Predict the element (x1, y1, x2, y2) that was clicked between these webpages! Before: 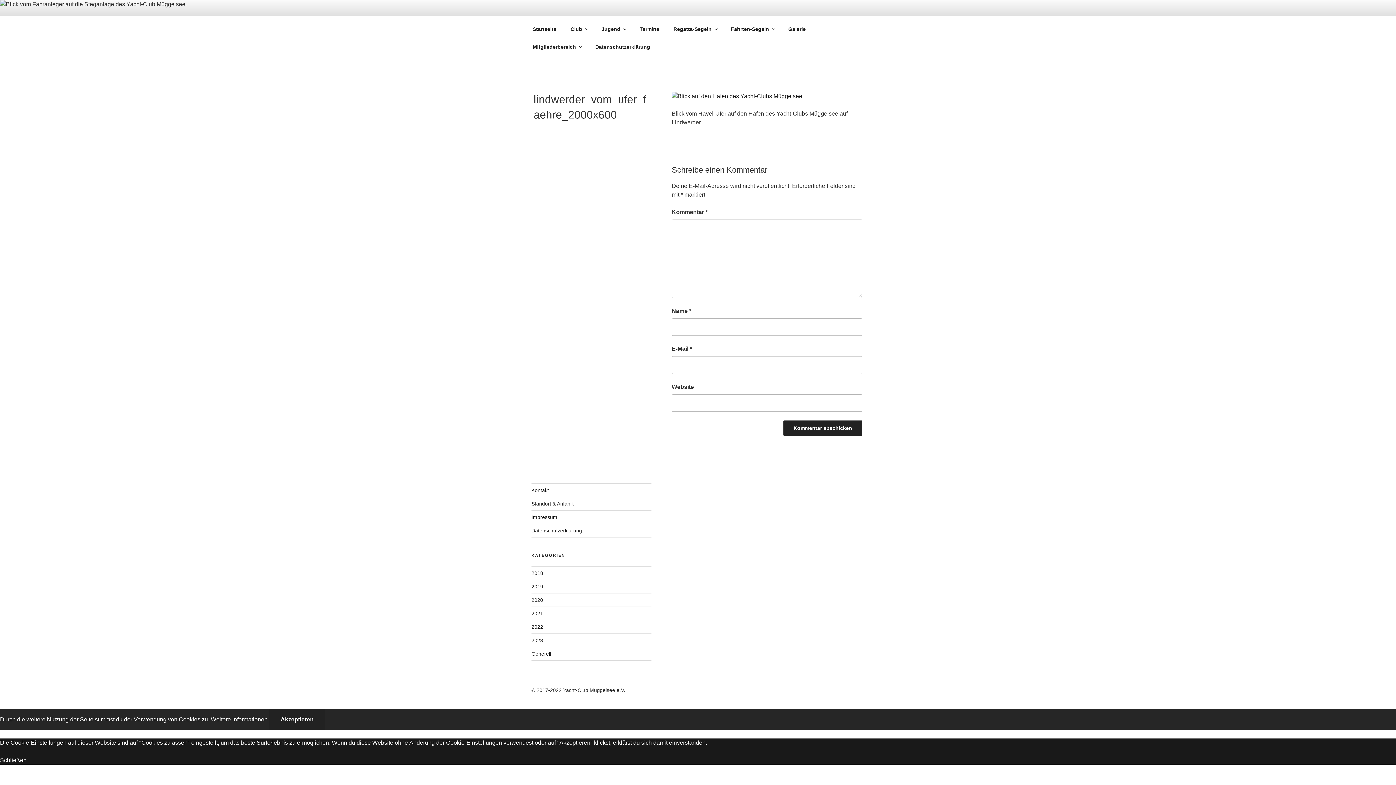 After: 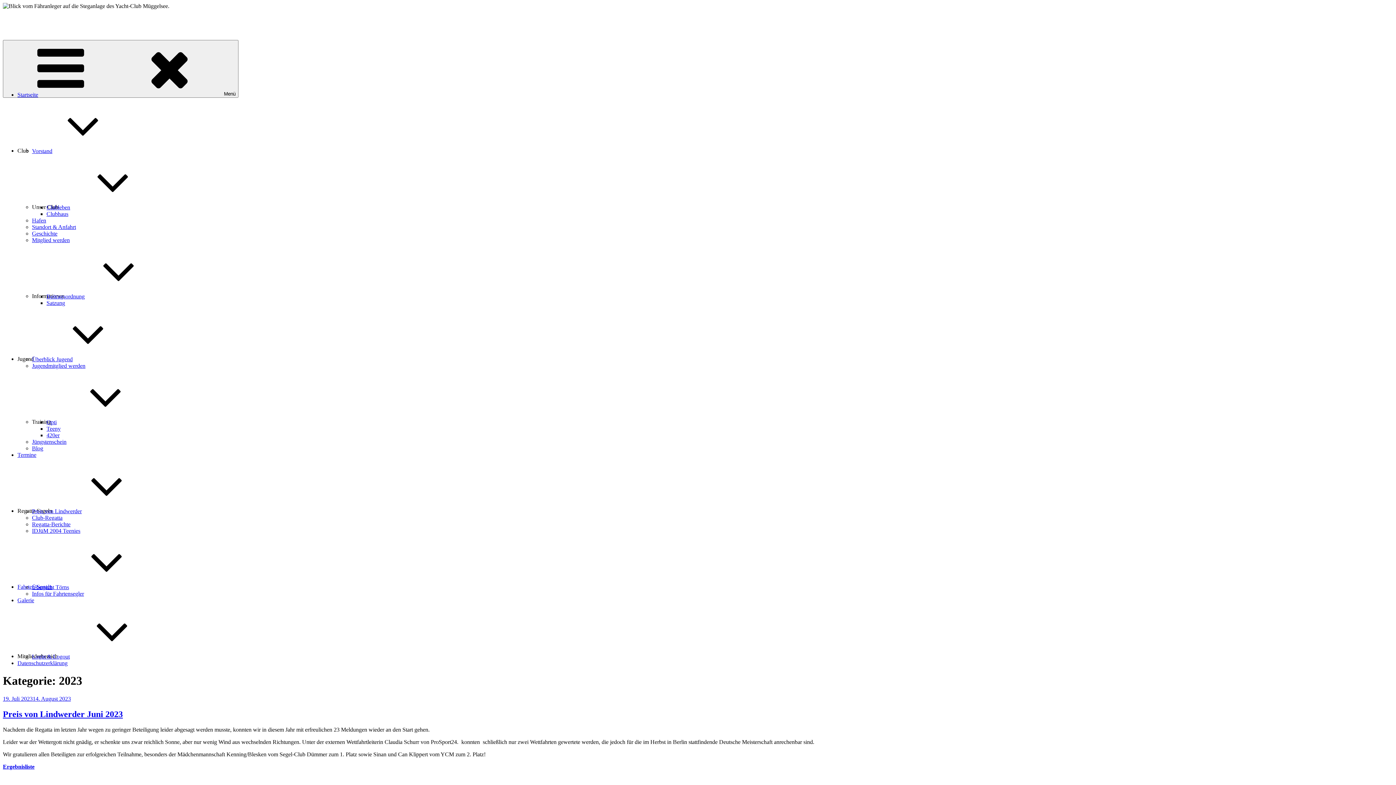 Action: bbox: (531, 637, 543, 643) label: 2023